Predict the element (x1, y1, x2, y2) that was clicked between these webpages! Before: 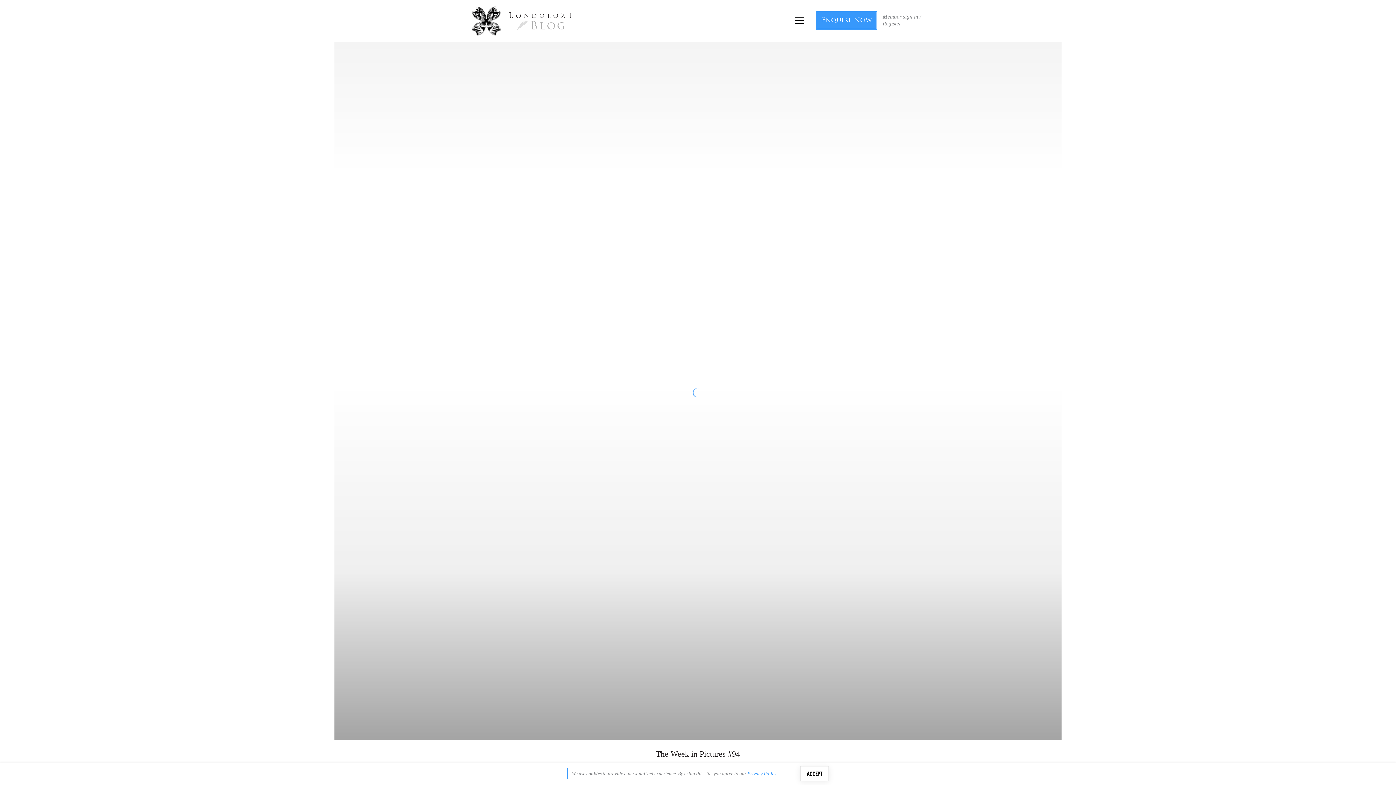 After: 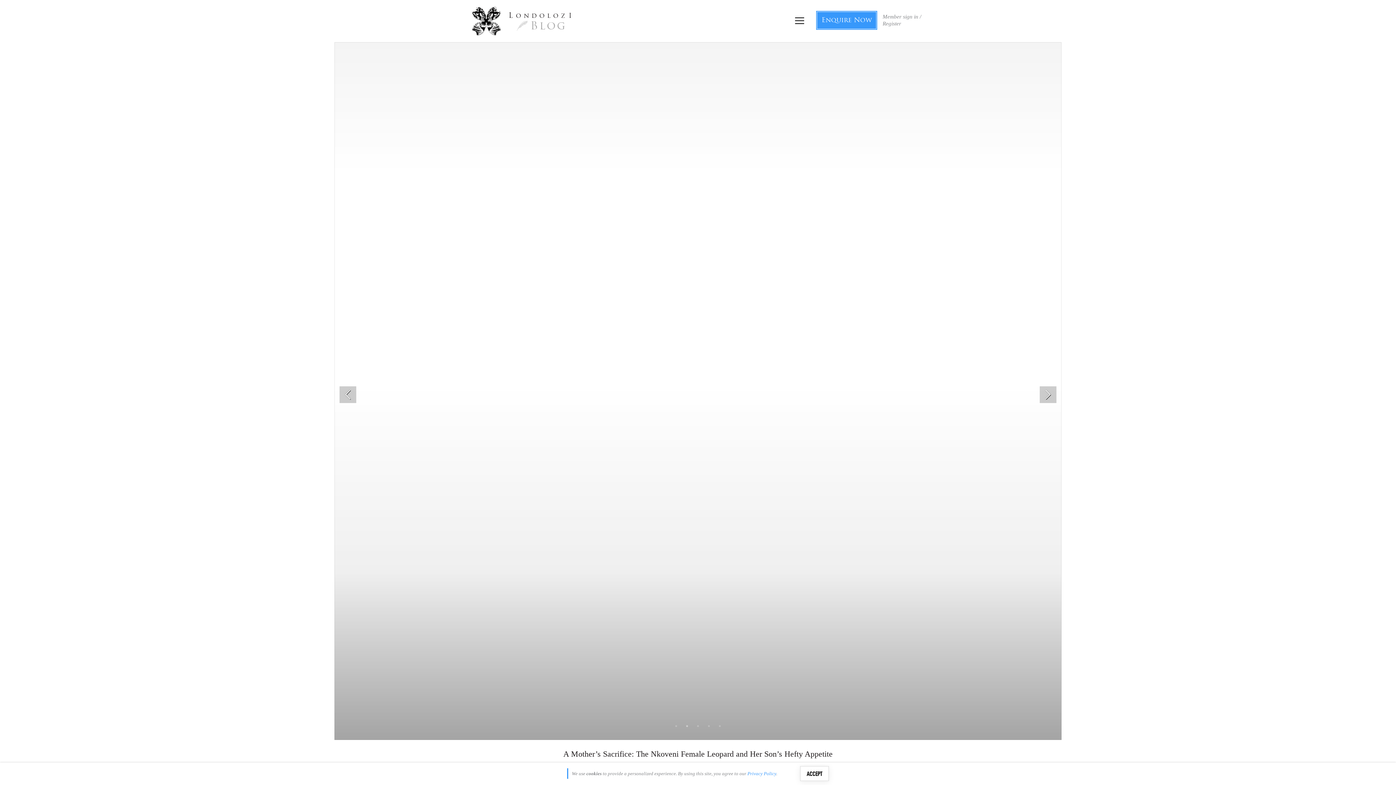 Action: bbox: (508, 20, 571, 32) label: Blog